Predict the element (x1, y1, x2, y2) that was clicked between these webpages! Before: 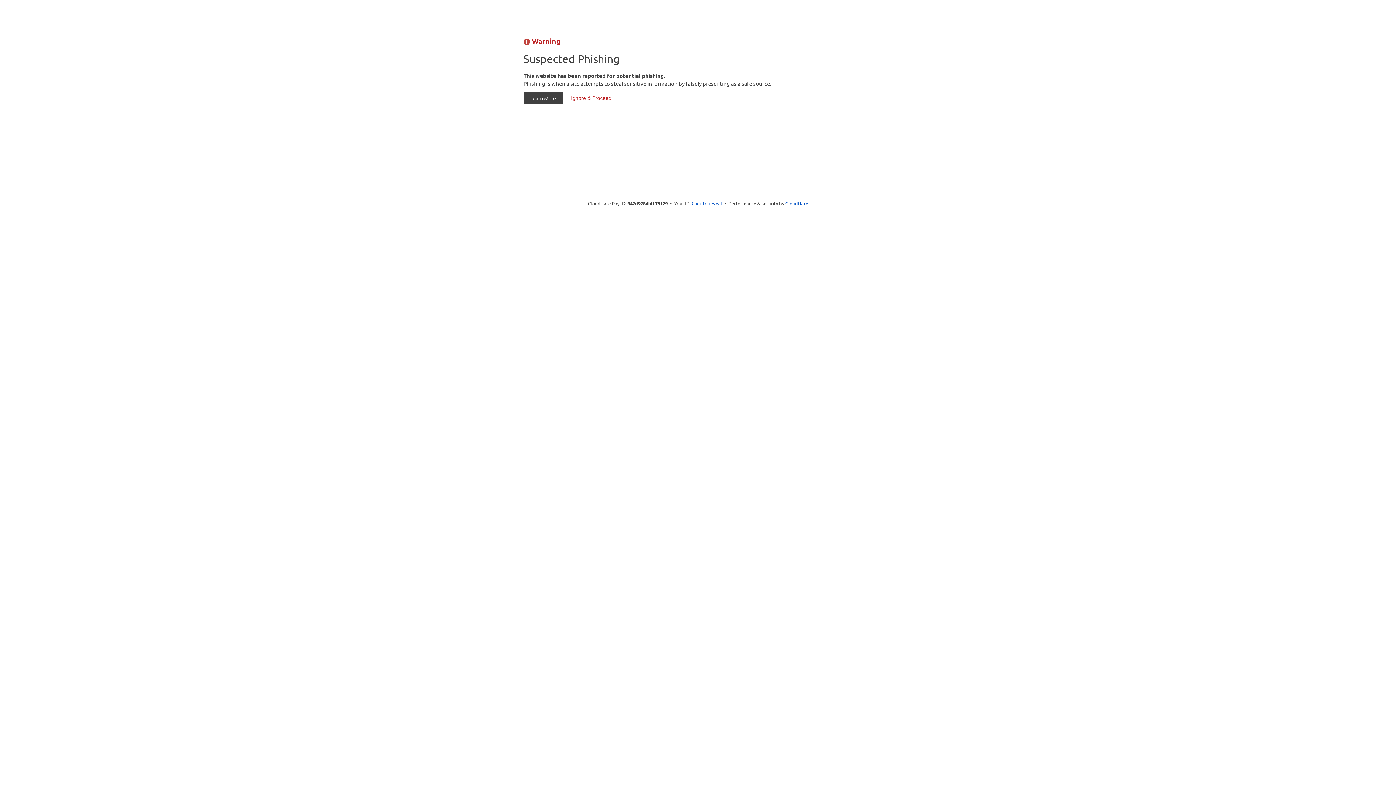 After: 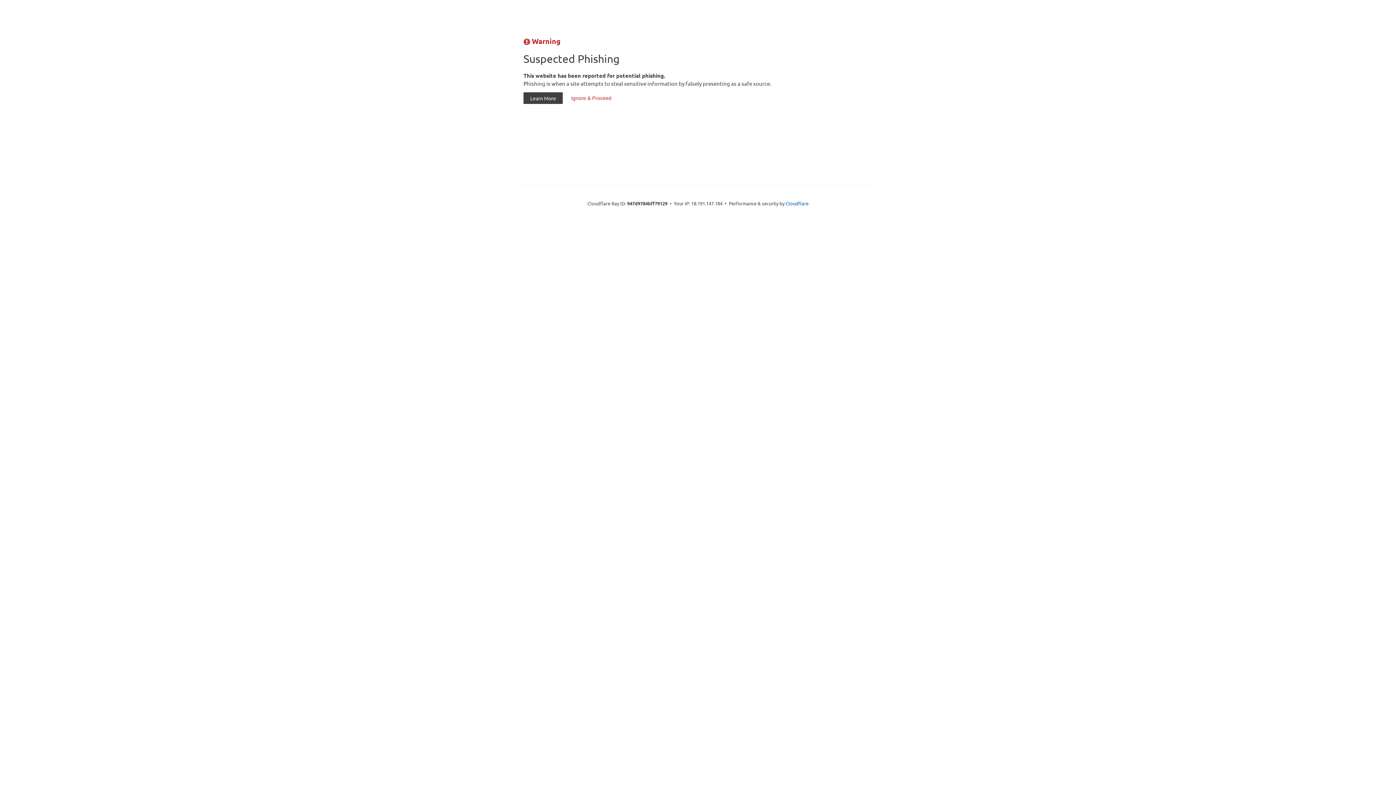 Action: label: Click to reveal bbox: (691, 199, 722, 206)